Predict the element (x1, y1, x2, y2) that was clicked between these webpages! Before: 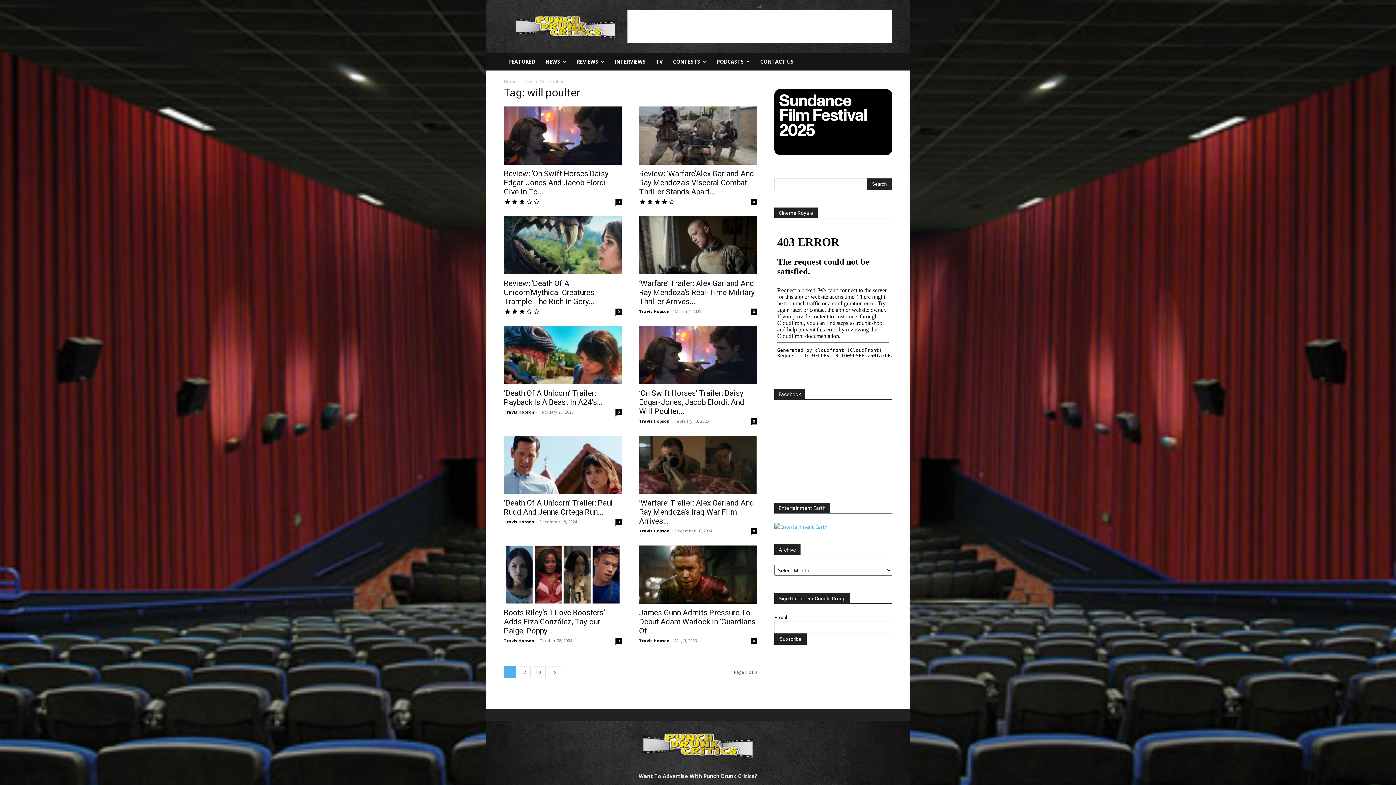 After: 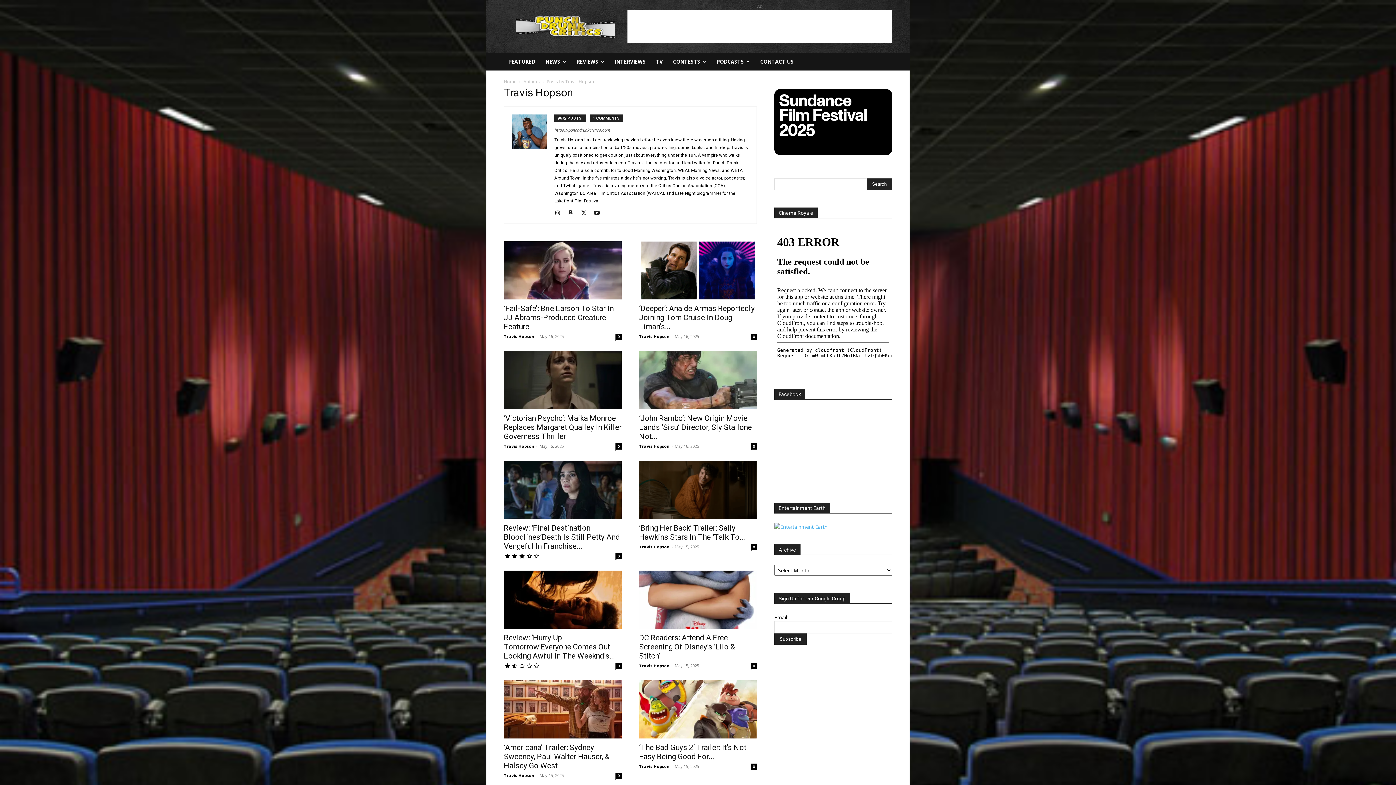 Action: bbox: (504, 638, 534, 643) label: Travis Hopson